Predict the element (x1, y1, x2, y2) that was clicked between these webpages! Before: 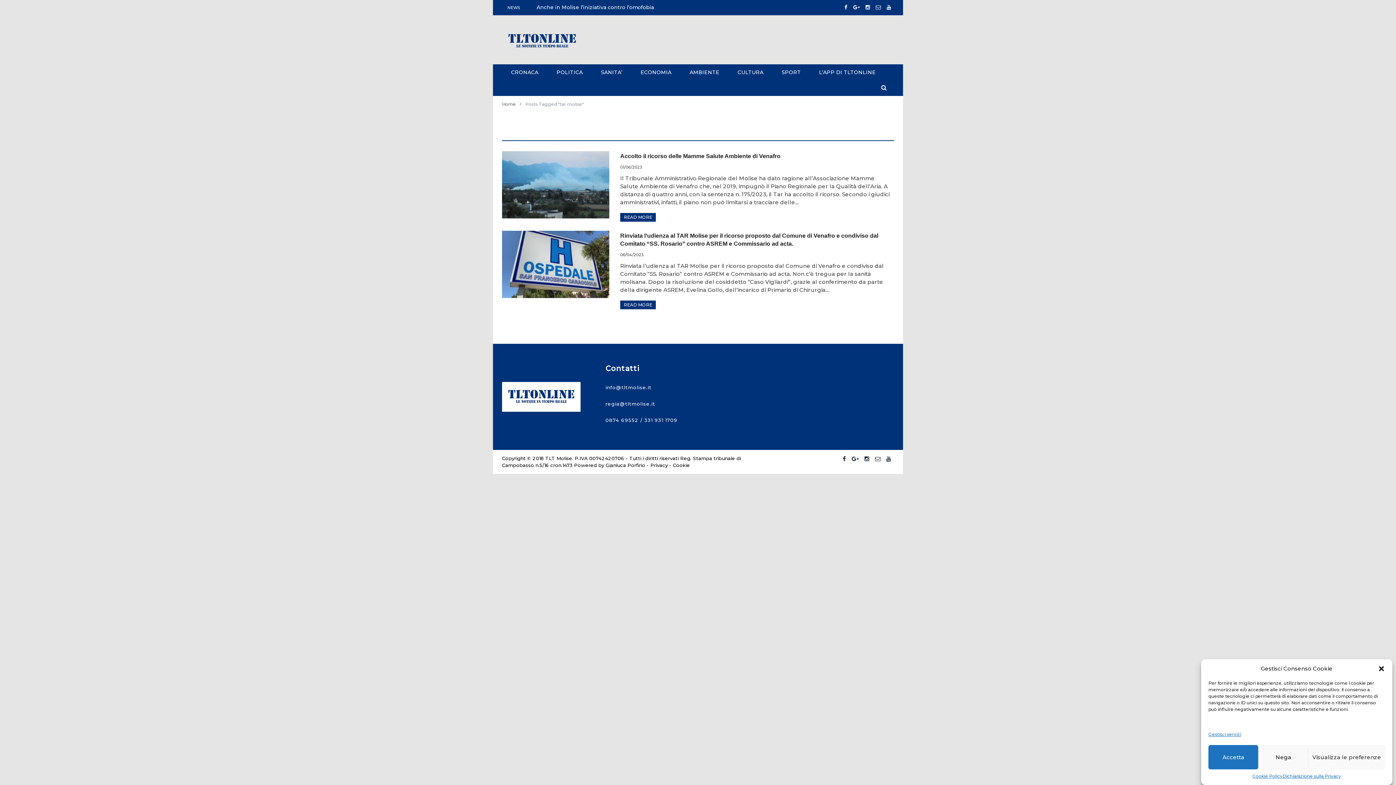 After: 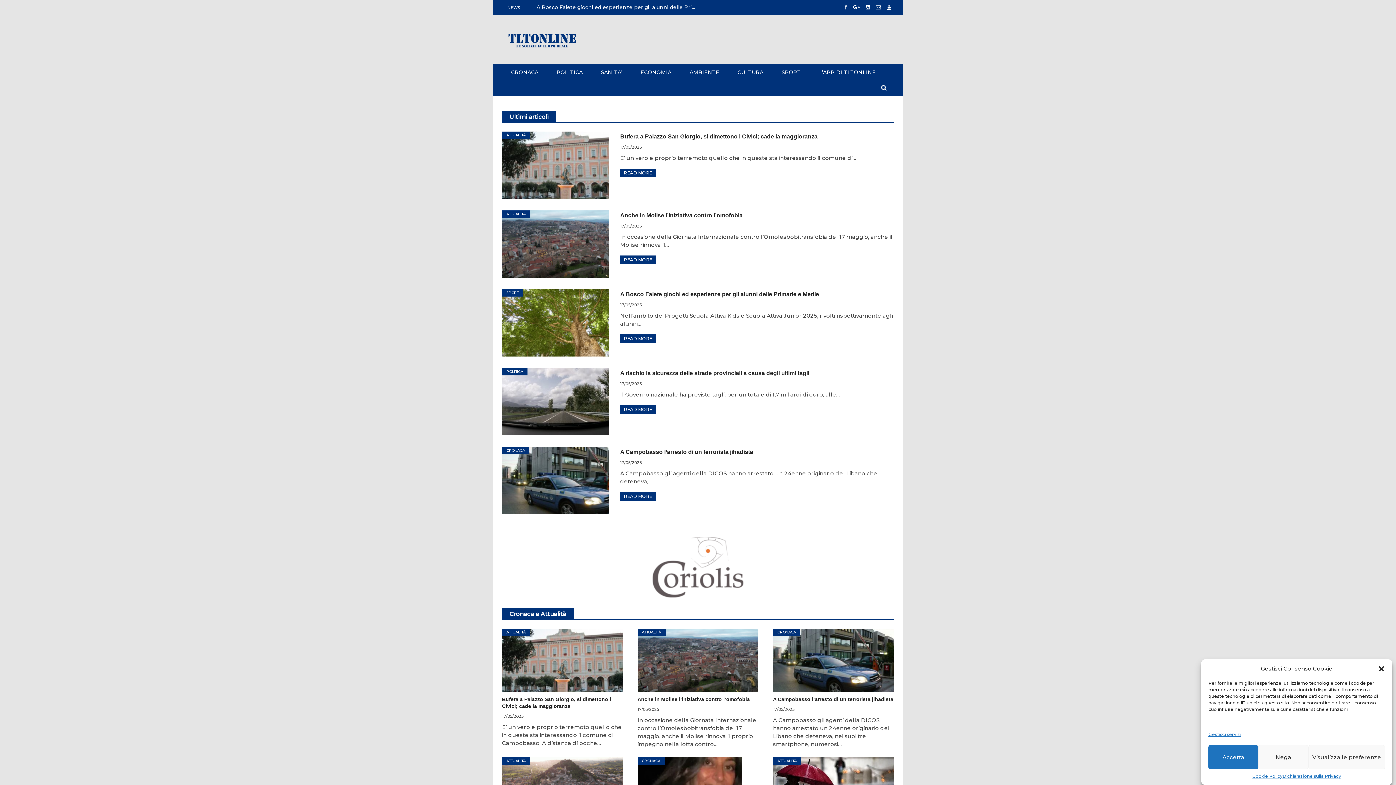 Action: bbox: (502, 31, 582, 48)